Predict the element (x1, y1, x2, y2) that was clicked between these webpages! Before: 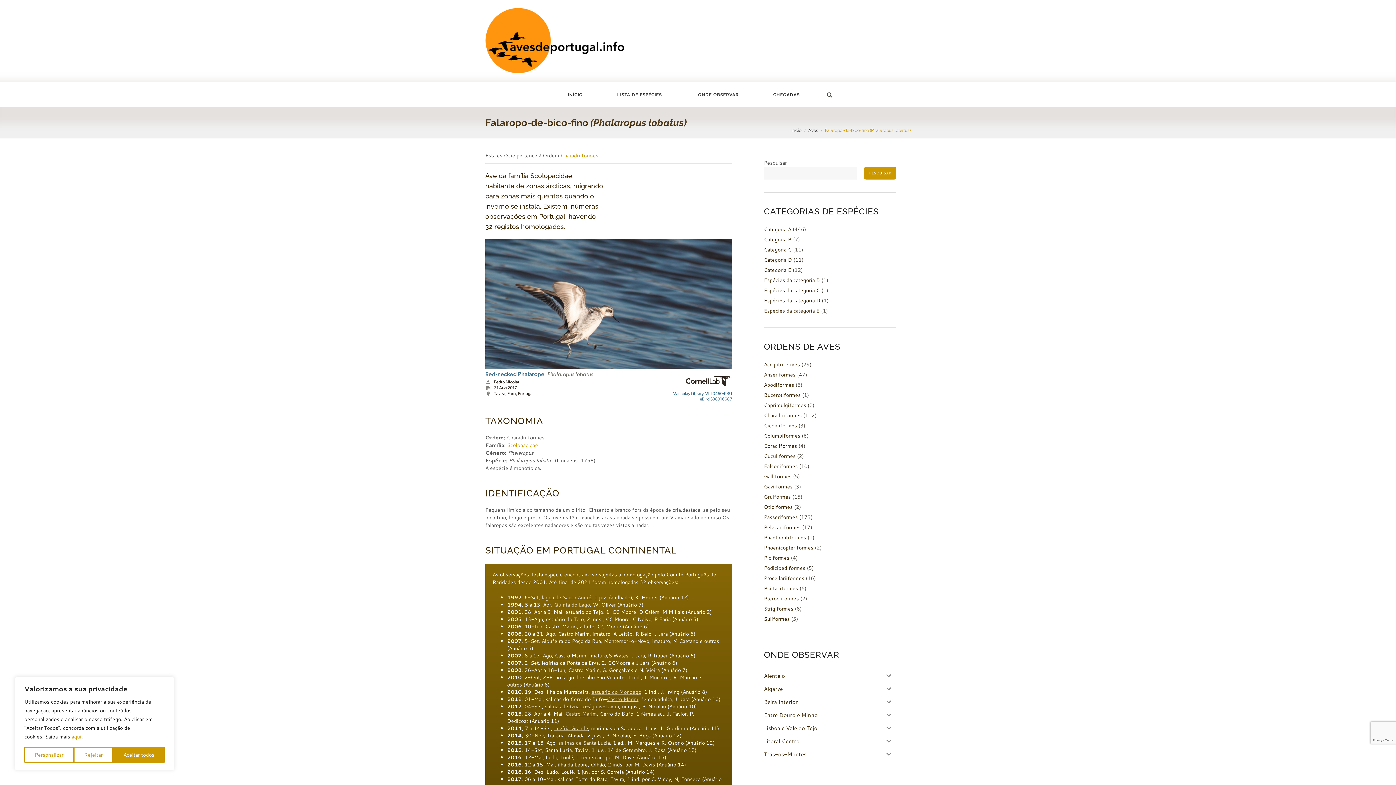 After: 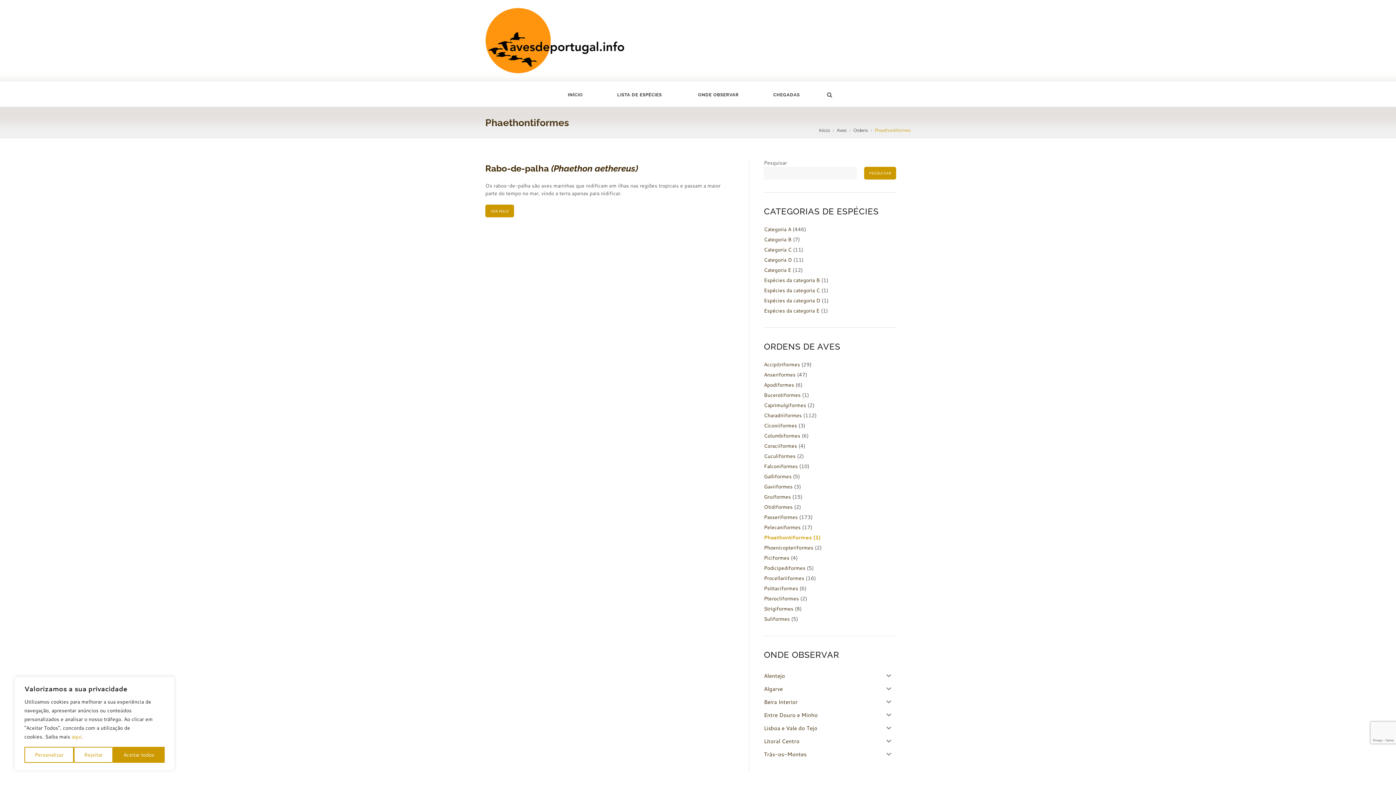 Action: bbox: (764, 534, 806, 541) label: Phaethontiformes